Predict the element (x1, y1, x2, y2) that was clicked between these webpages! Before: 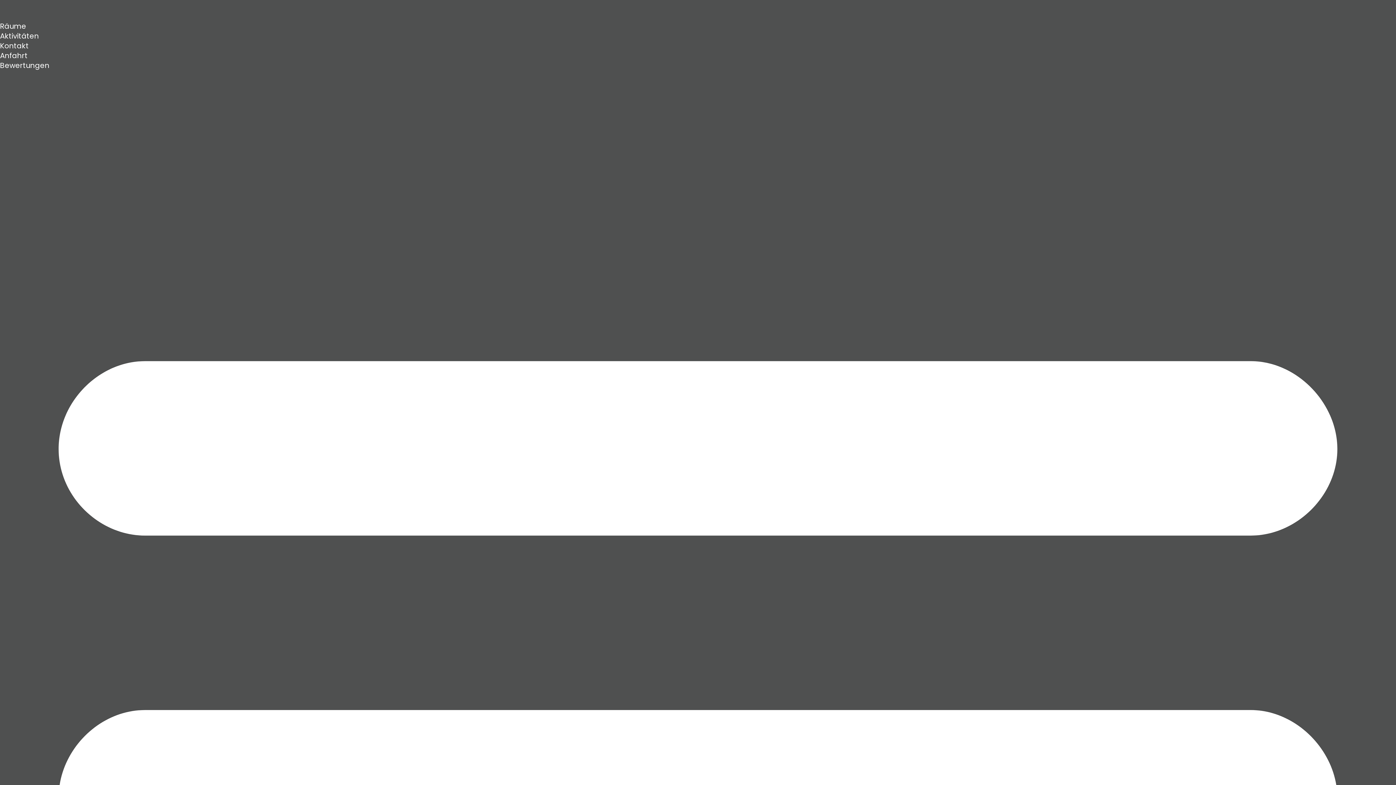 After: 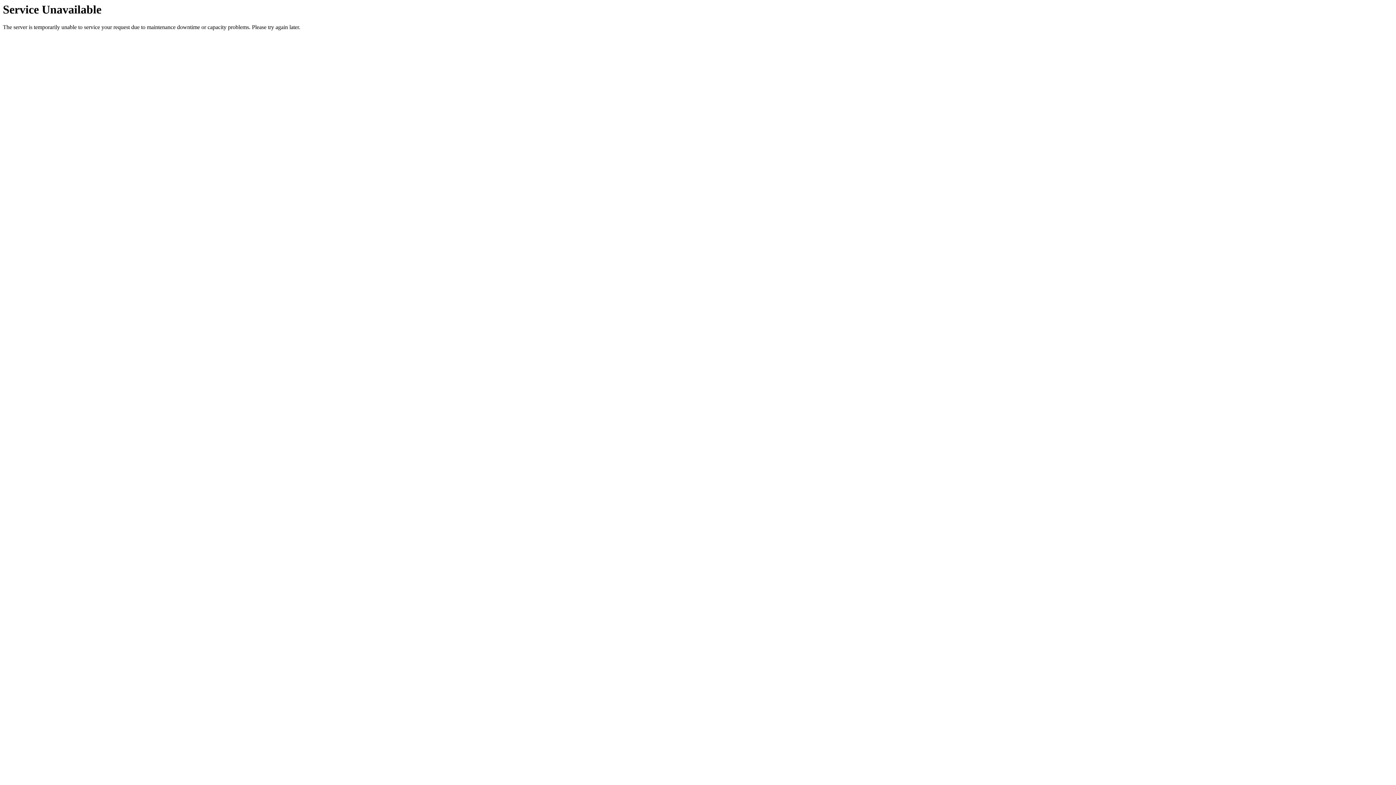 Action: bbox: (0, 48, 27, 62) label: Anfahrt